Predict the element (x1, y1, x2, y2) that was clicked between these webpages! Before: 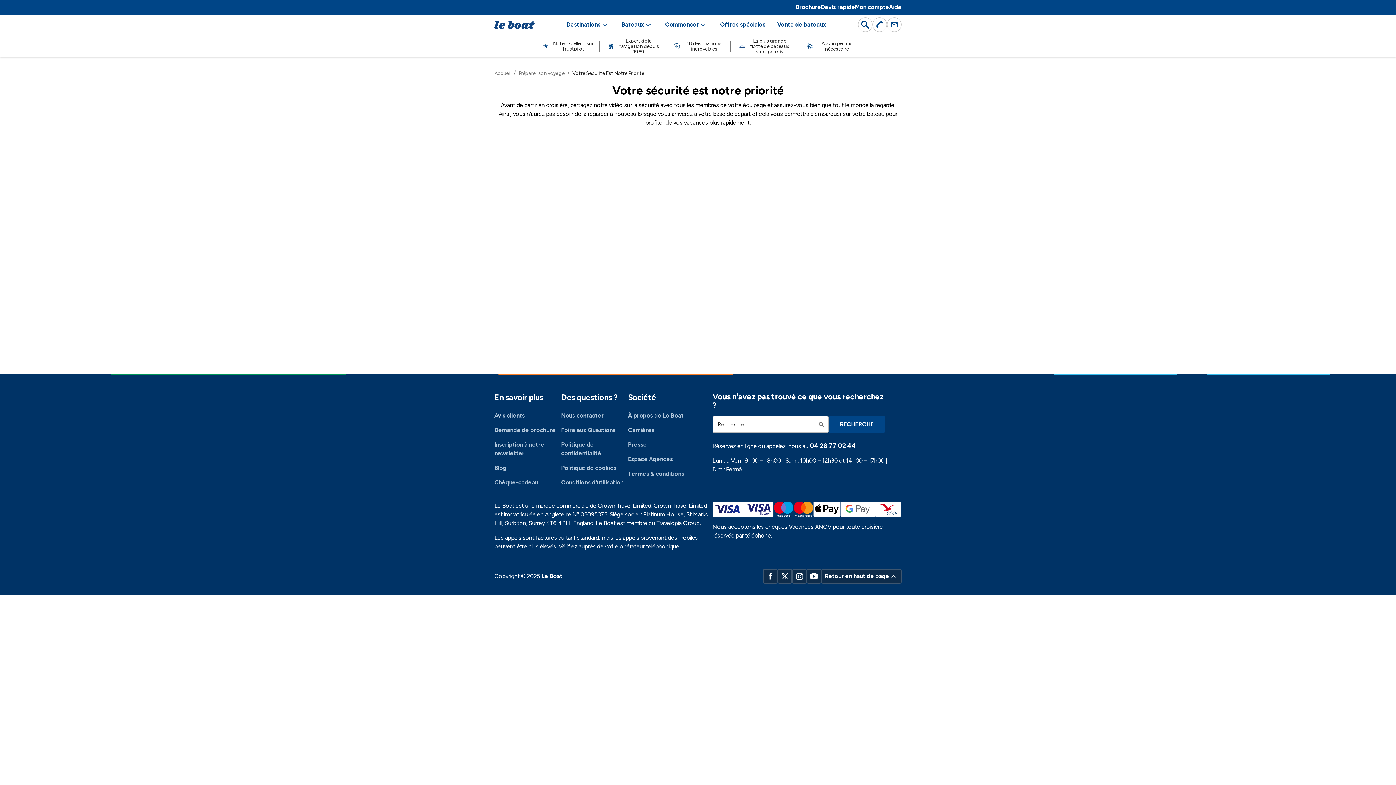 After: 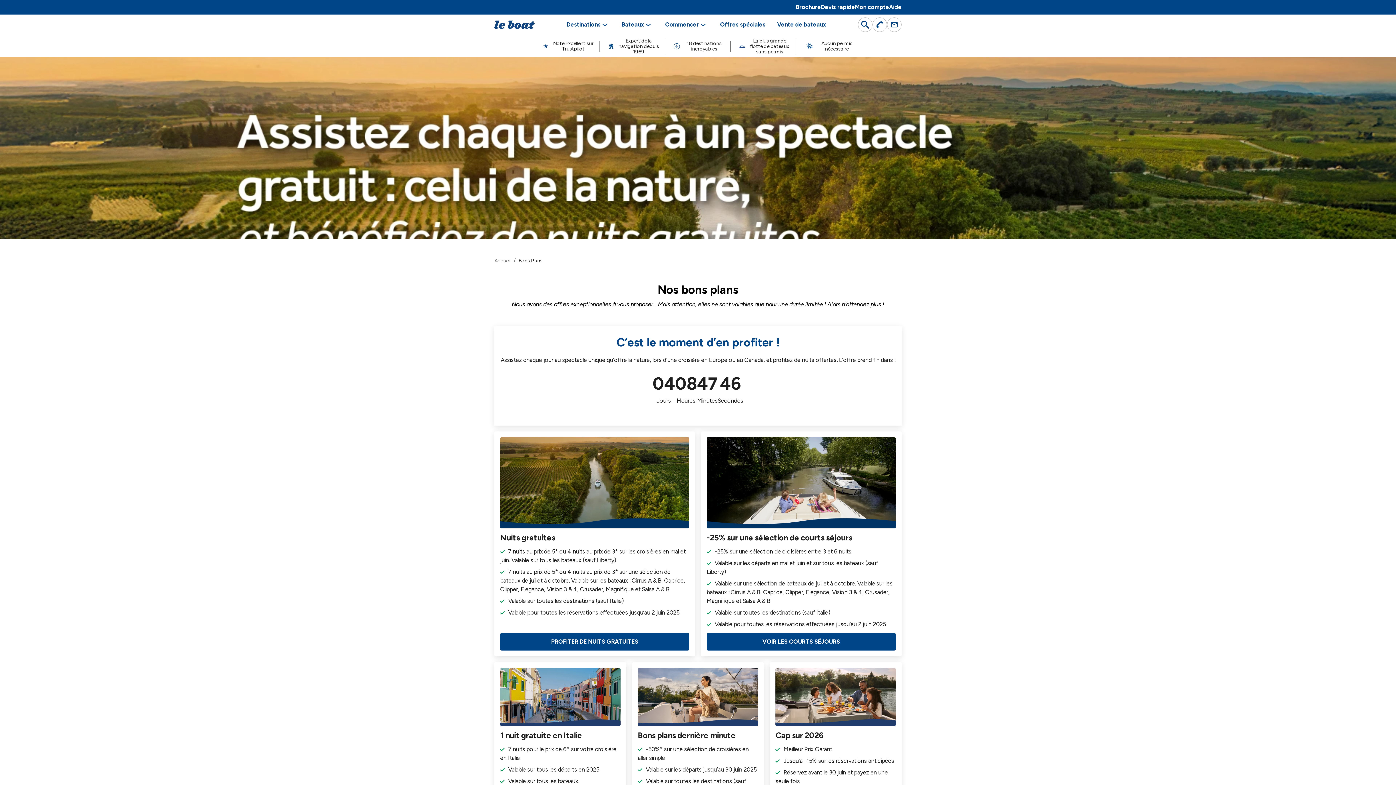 Action: label: Offres spéciales bbox: (714, 17, 771, 32)